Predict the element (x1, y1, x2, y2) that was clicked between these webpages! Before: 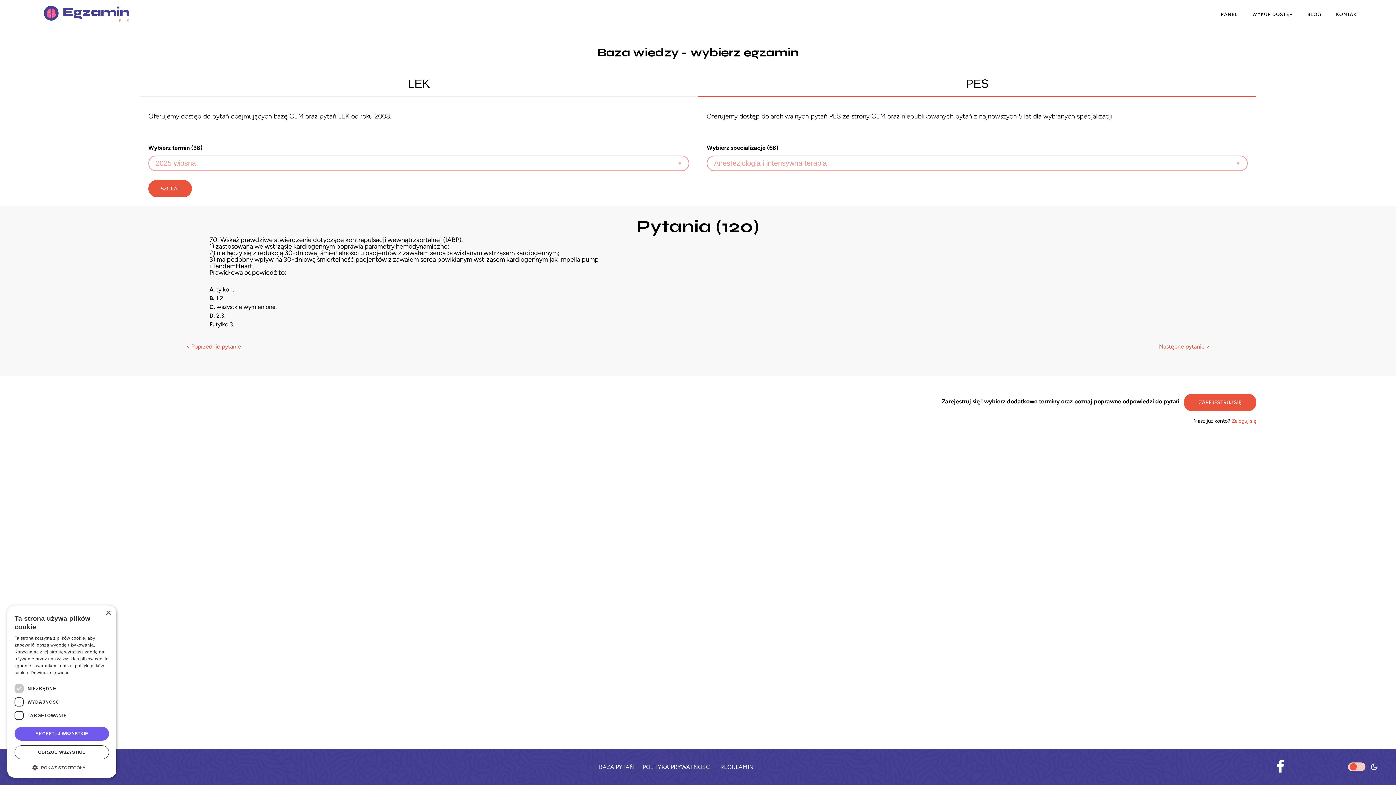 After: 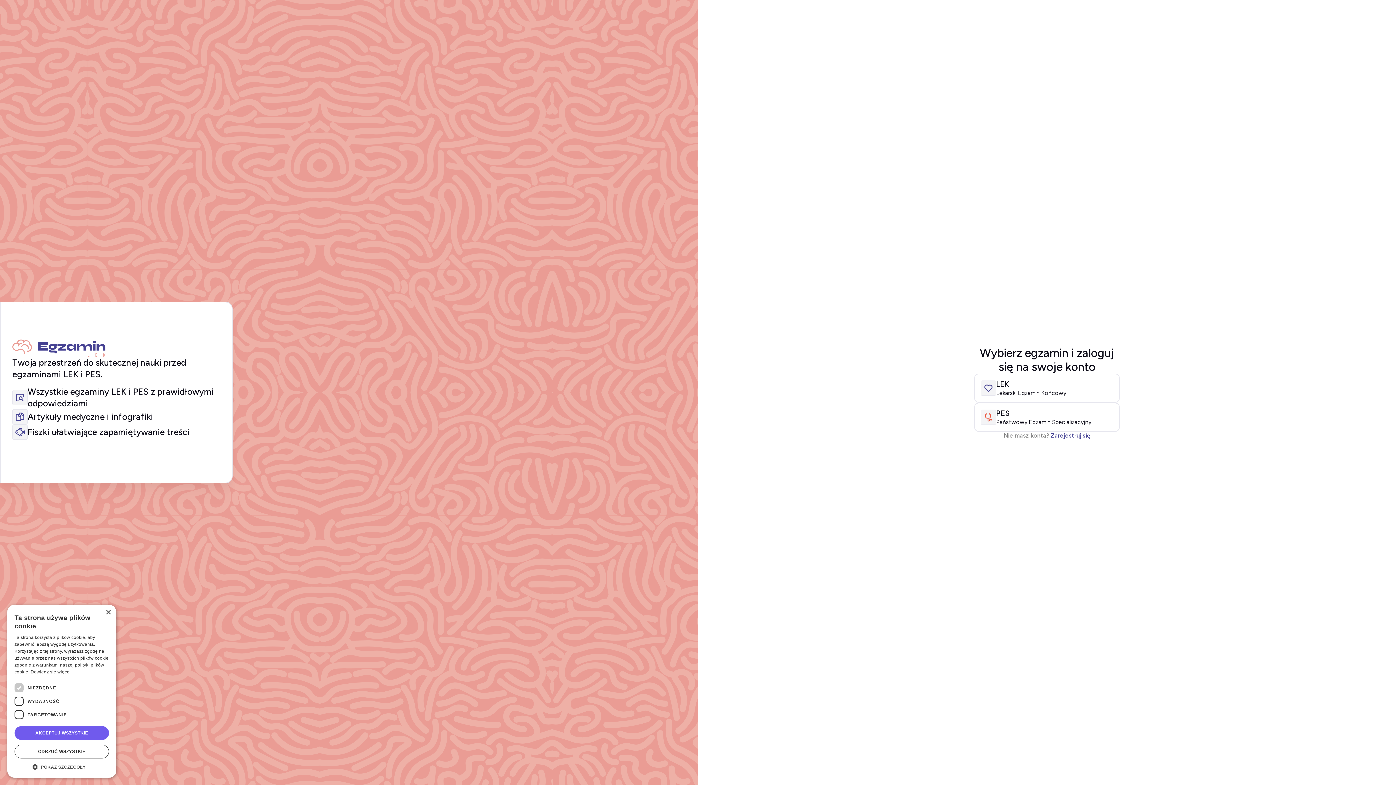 Action: bbox: (1232, 418, 1256, 424) label: Zaloguj się